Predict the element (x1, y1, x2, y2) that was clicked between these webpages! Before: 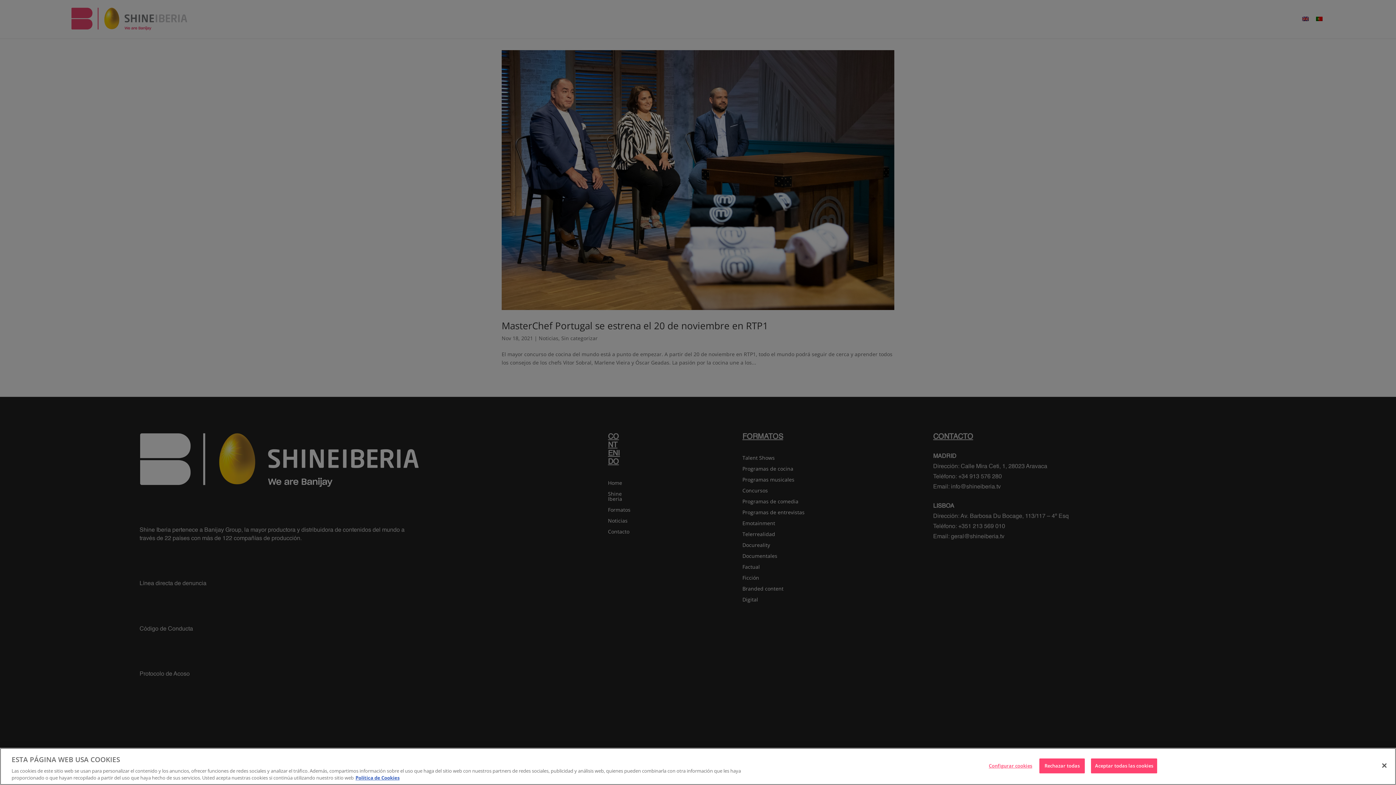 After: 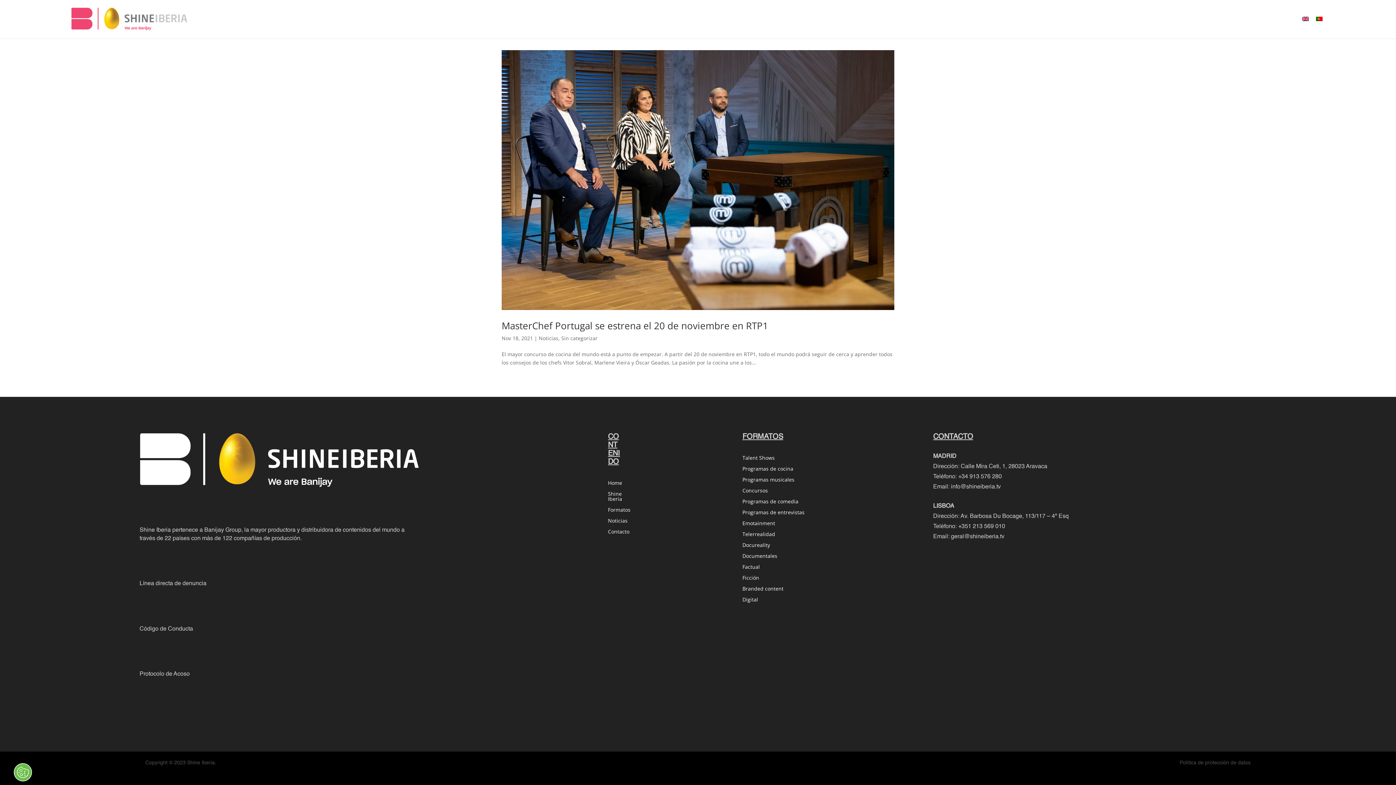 Action: label: Rechazar todas bbox: (1039, 758, 1085, 773)